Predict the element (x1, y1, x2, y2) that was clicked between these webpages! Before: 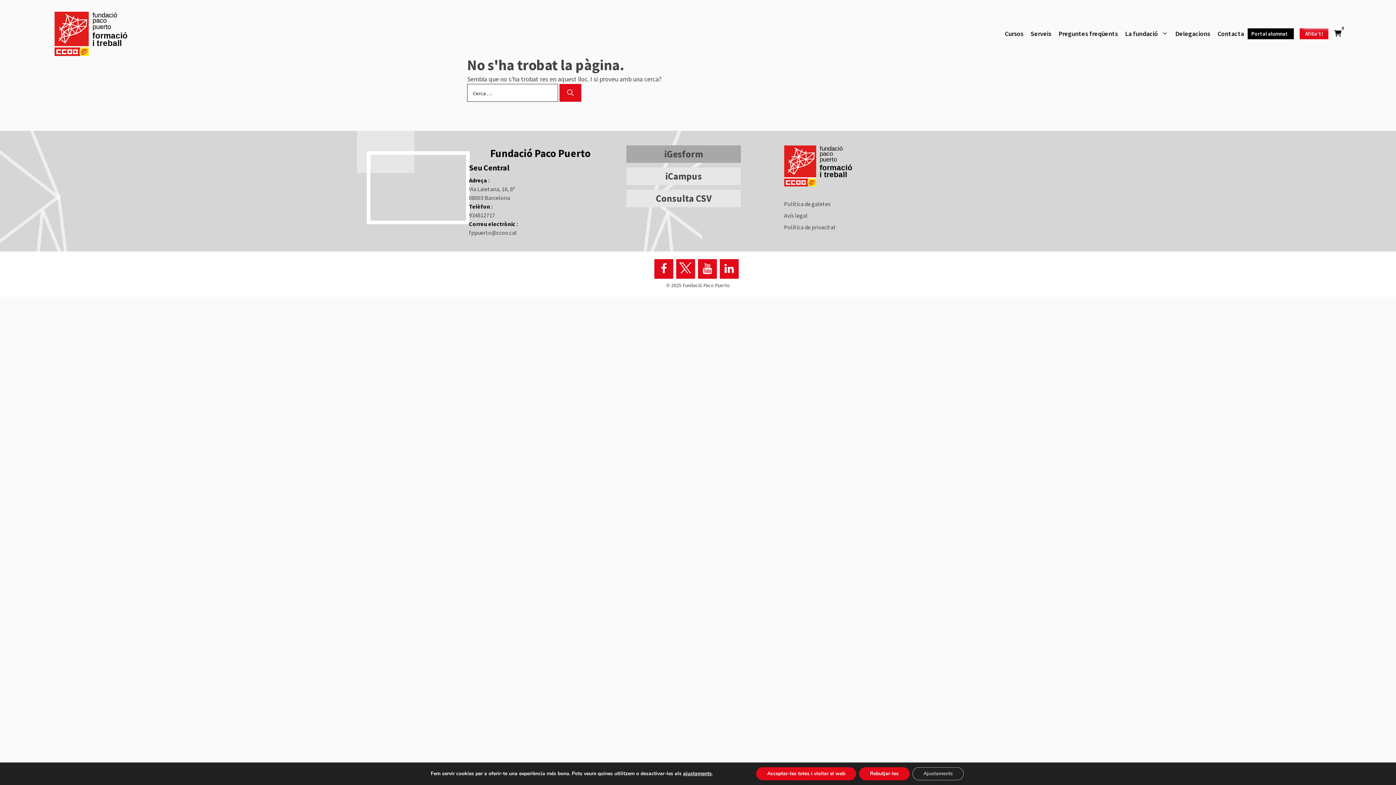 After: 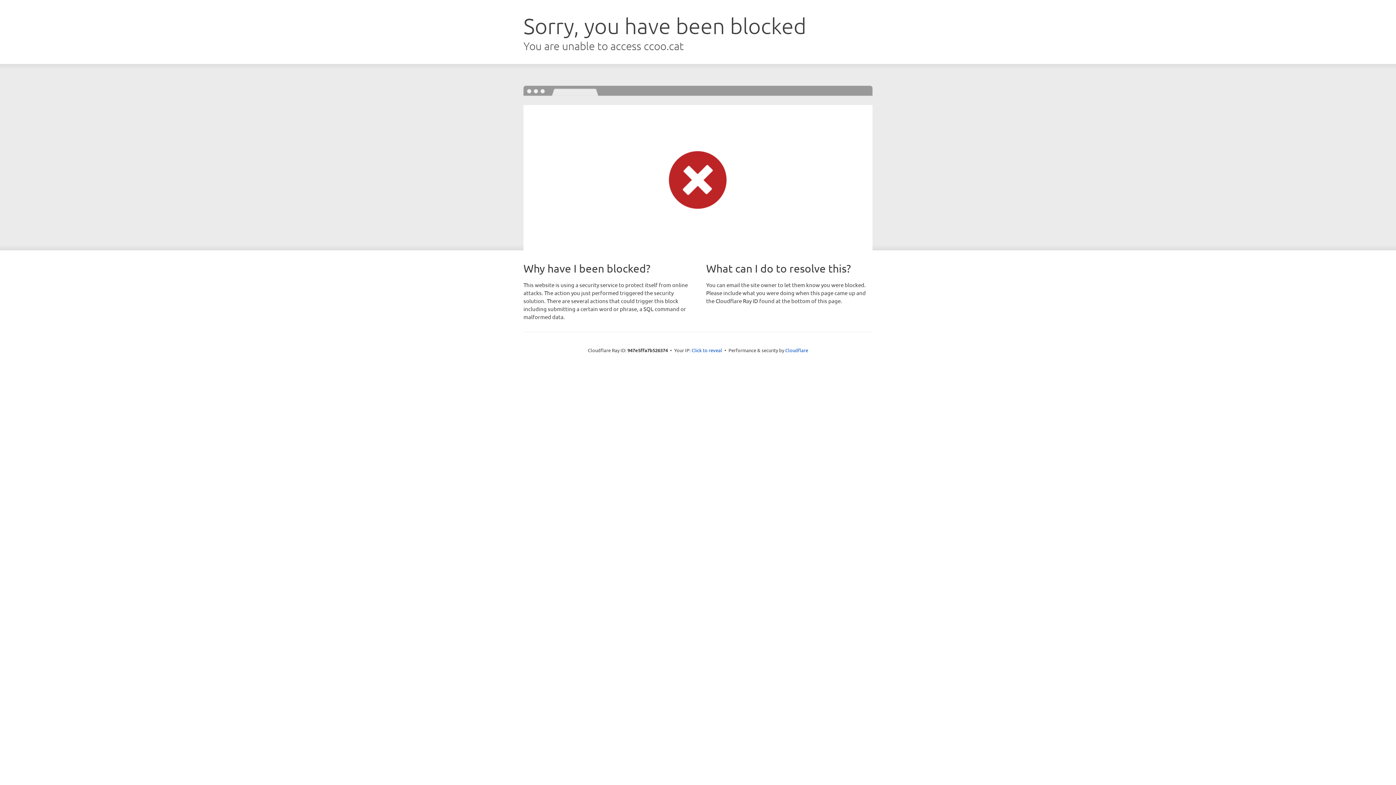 Action: bbox: (664, 147, 703, 159) label: iGesform